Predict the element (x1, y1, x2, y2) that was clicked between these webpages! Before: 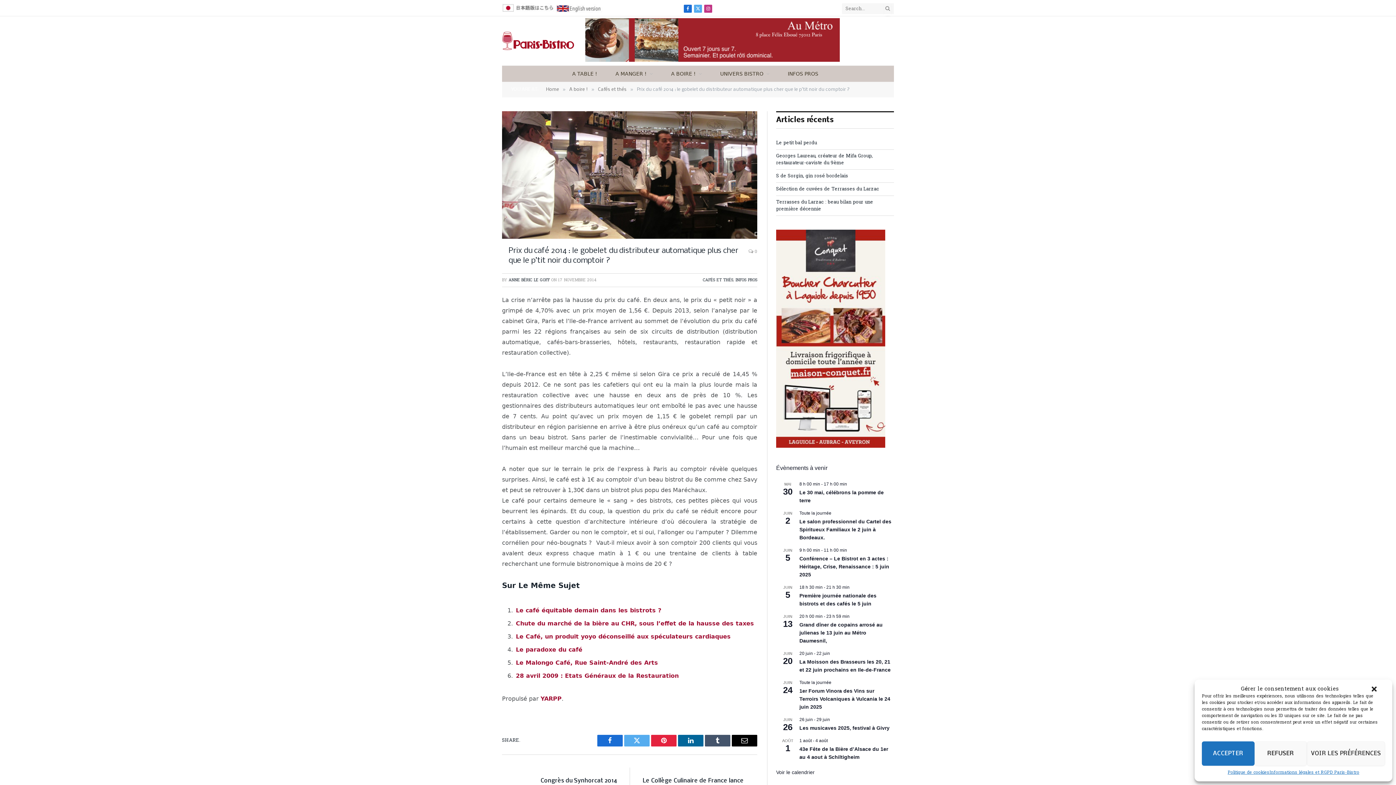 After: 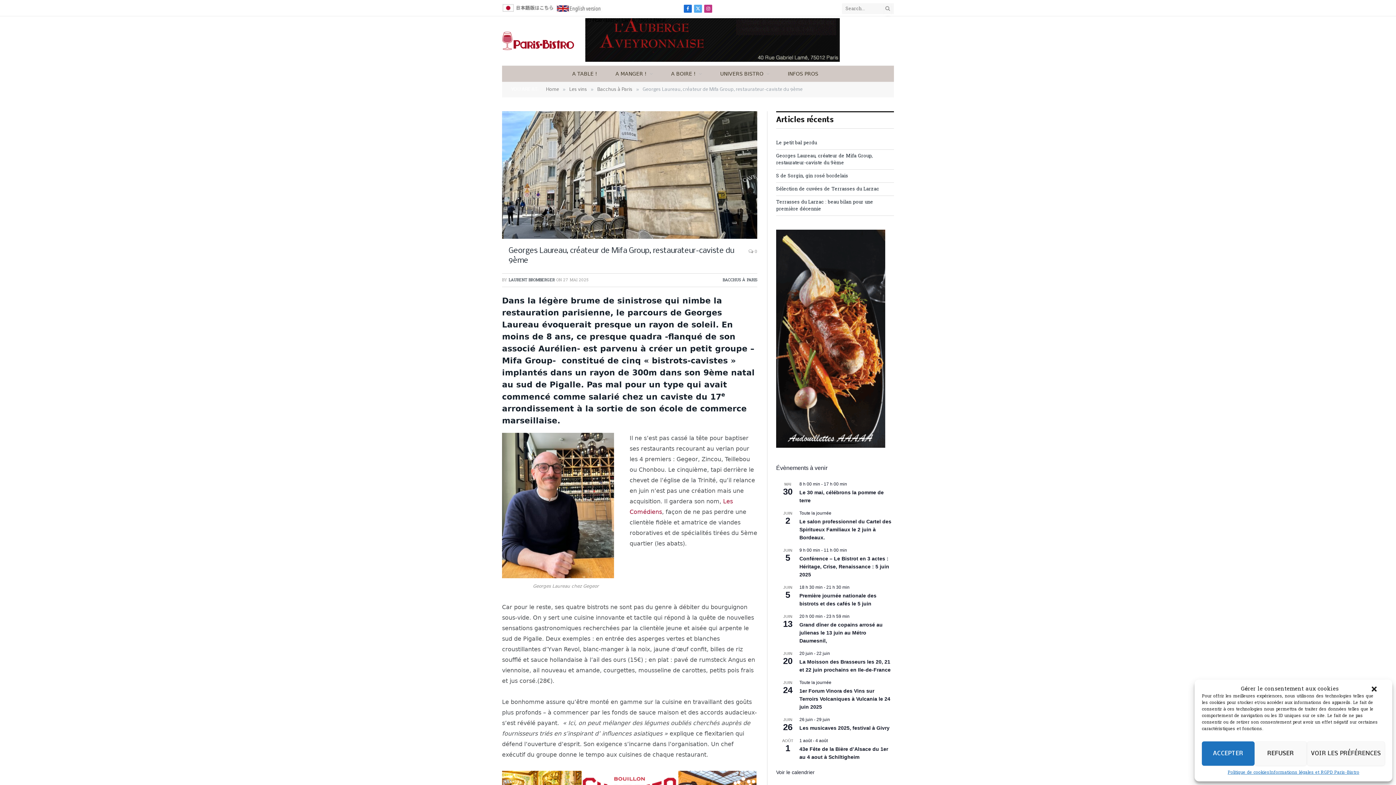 Action: bbox: (776, 152, 873, 166) label: Georges Laureau, créateur de Mifa Group, restaurateur-caviste du 9ème